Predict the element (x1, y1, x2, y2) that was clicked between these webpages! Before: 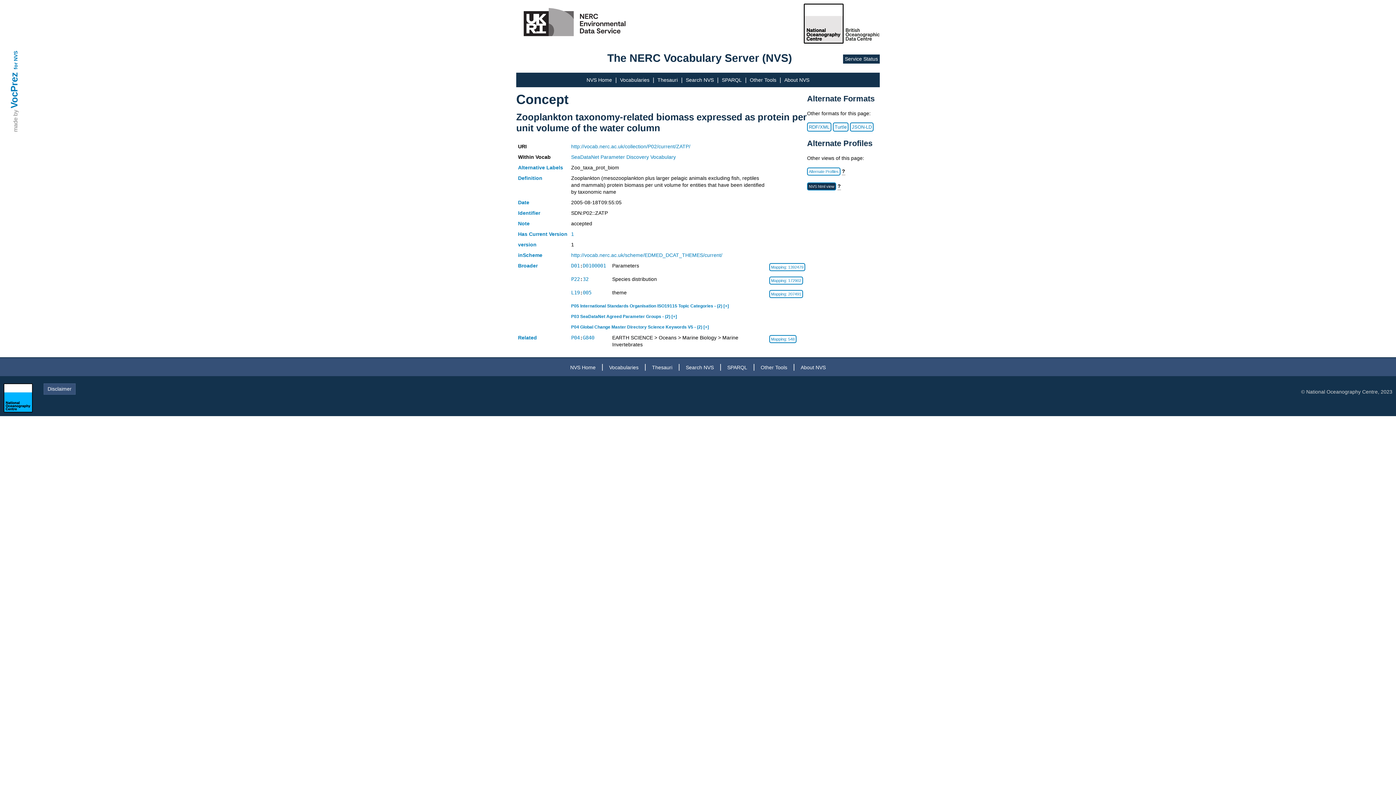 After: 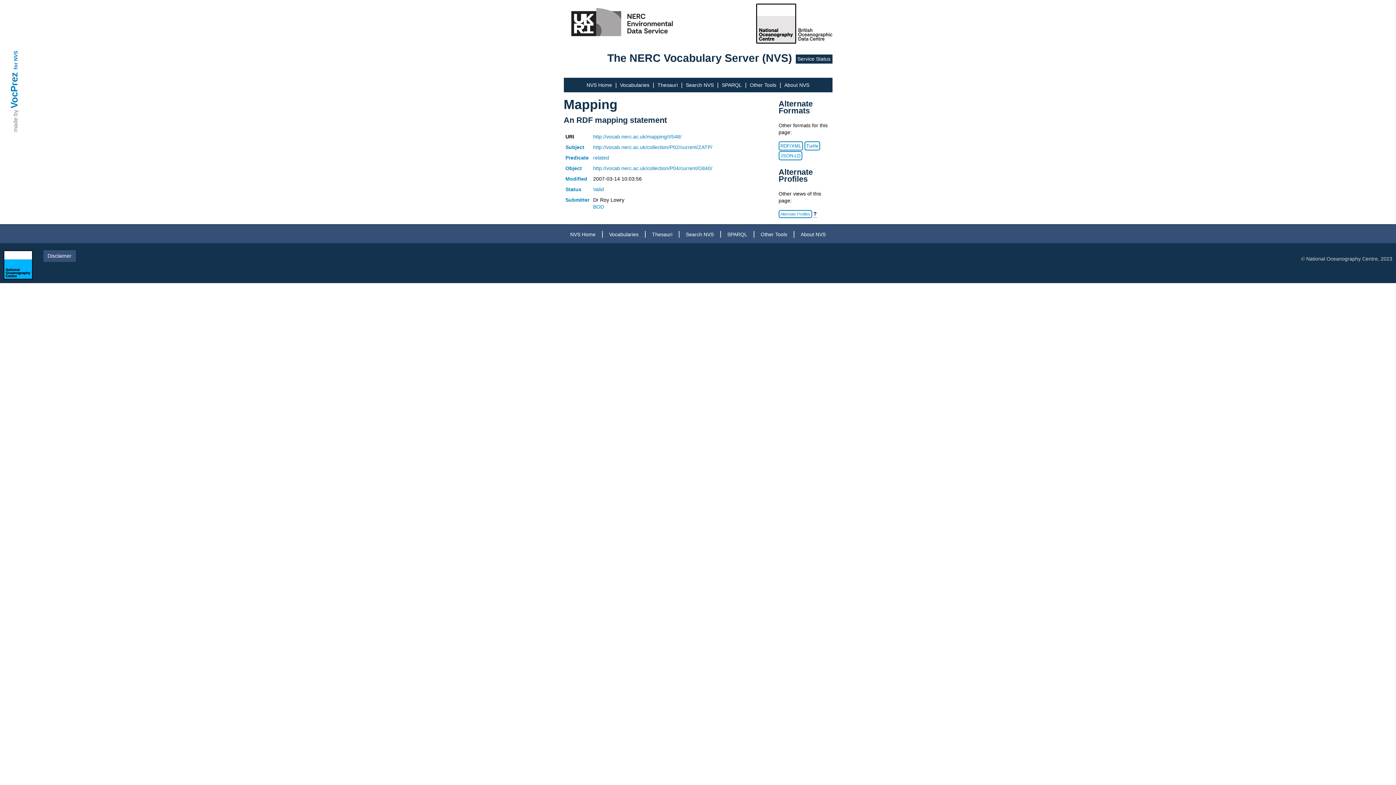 Action: label: Mapping: 548 bbox: (769, 335, 796, 343)